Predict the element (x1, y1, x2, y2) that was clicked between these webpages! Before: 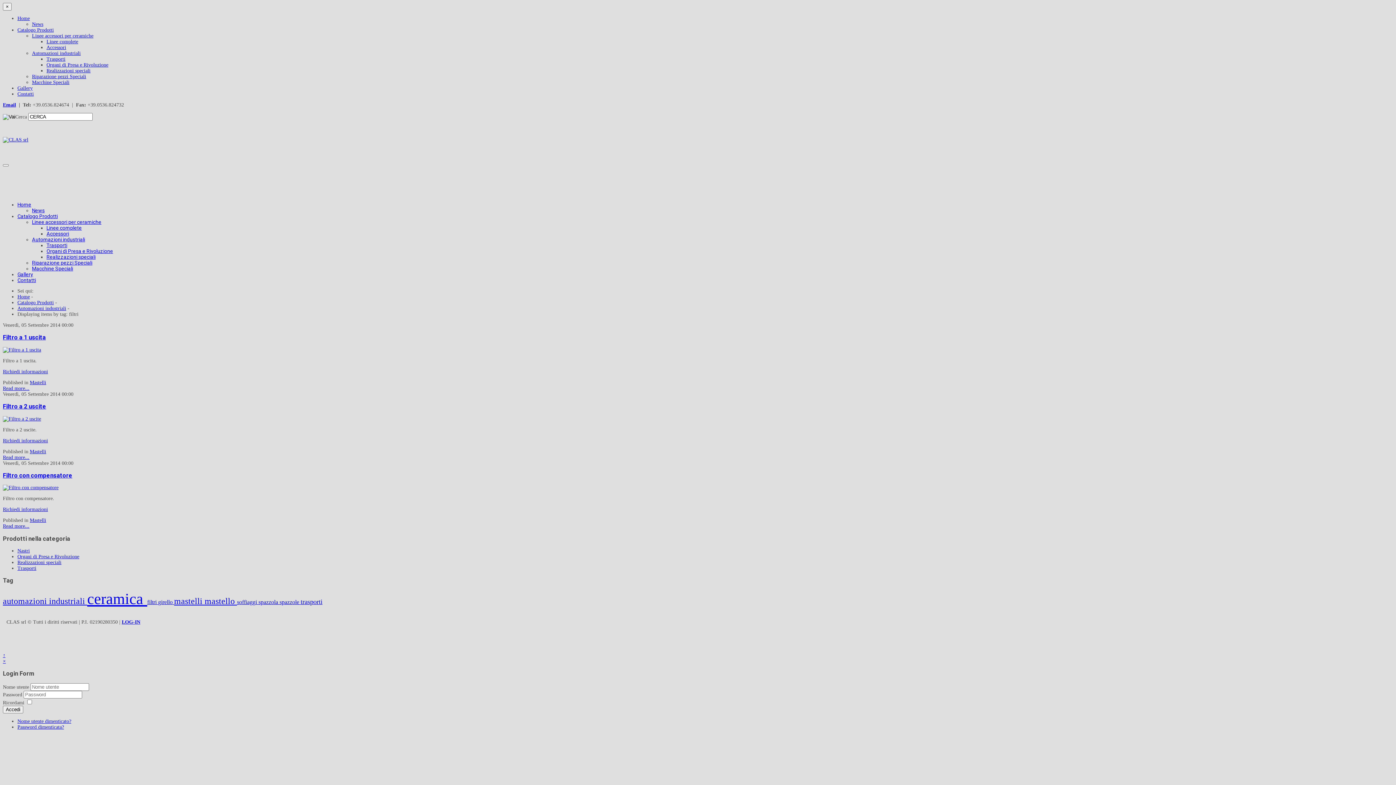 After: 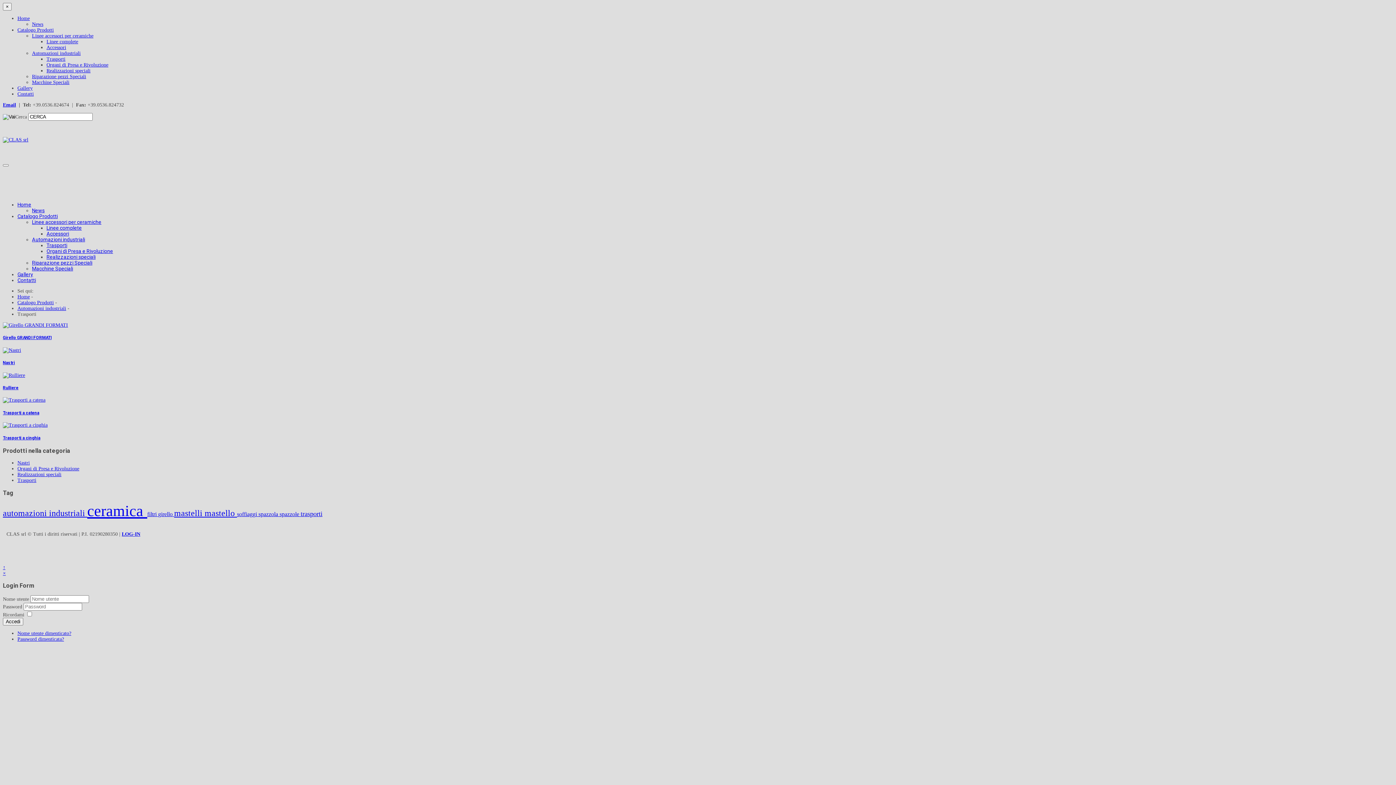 Action: label: Trasporti bbox: (46, 242, 67, 248)